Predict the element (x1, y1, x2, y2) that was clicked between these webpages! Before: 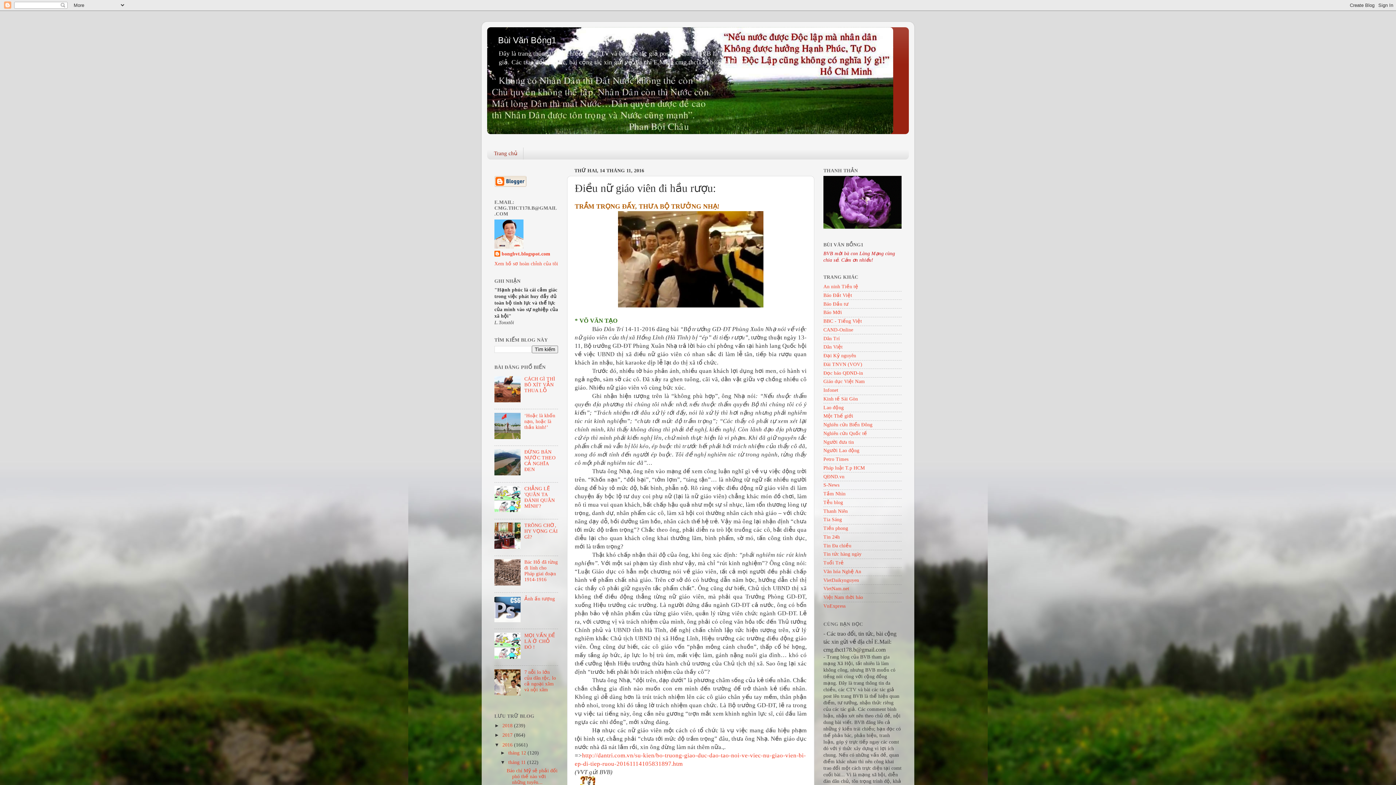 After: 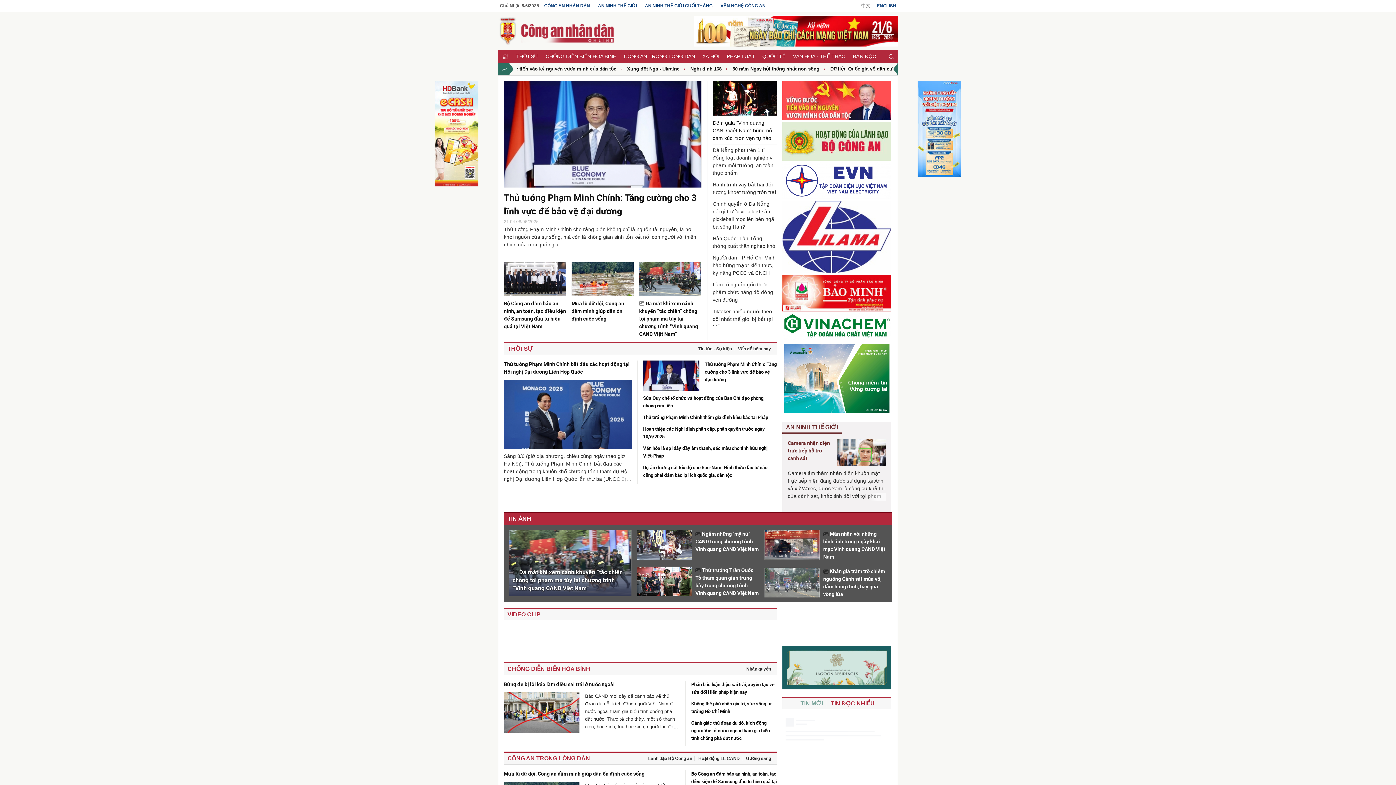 Action: label: CAND-Online bbox: (823, 327, 853, 332)